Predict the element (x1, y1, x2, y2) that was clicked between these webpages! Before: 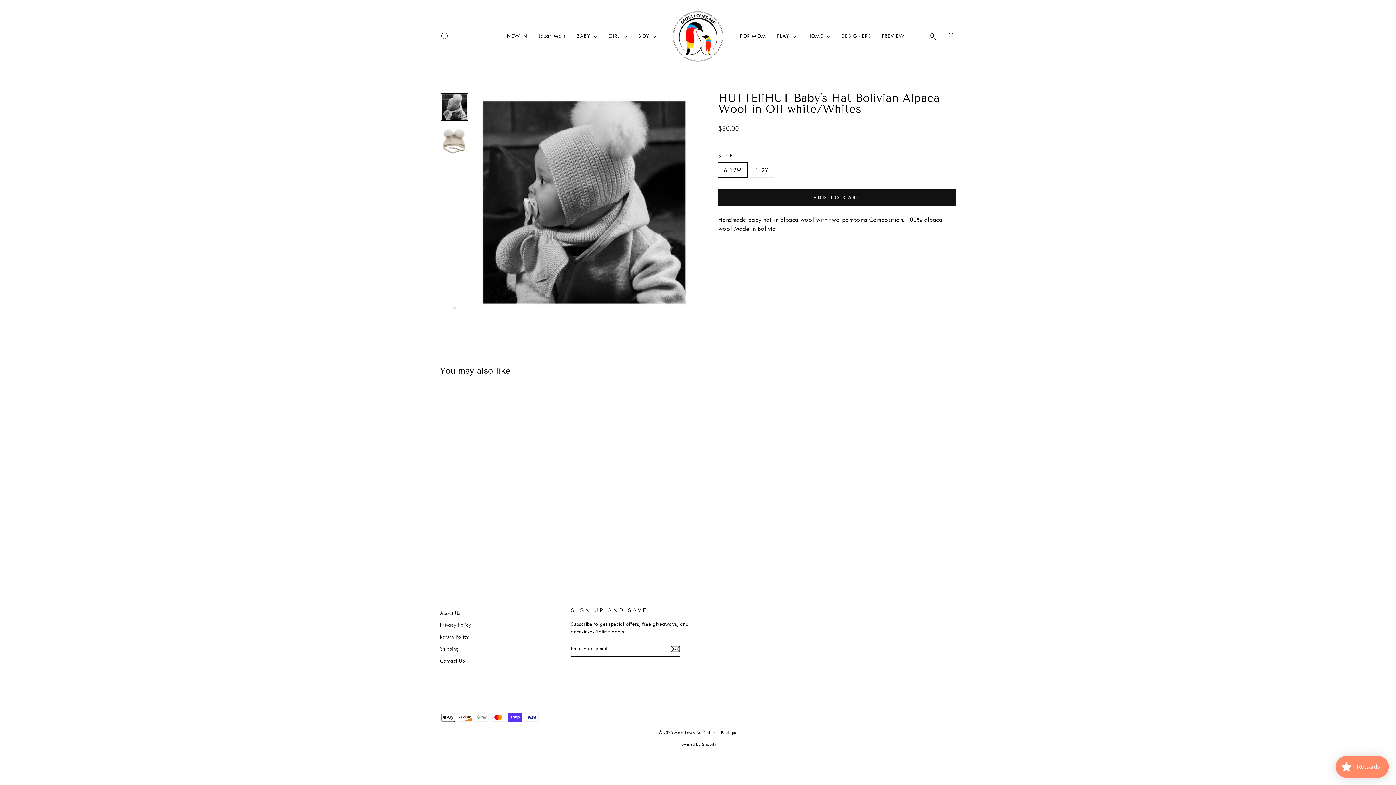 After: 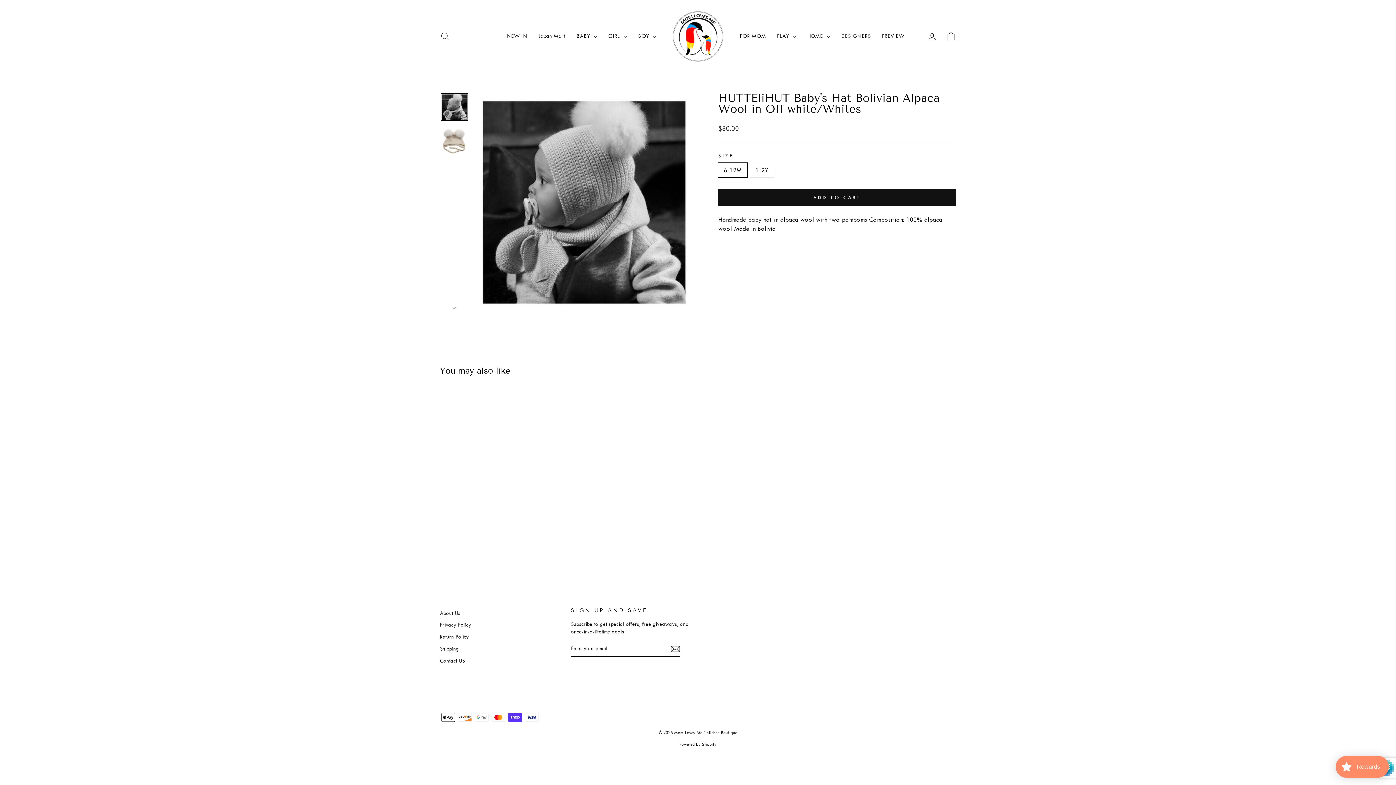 Action: bbox: (670, 644, 680, 653)